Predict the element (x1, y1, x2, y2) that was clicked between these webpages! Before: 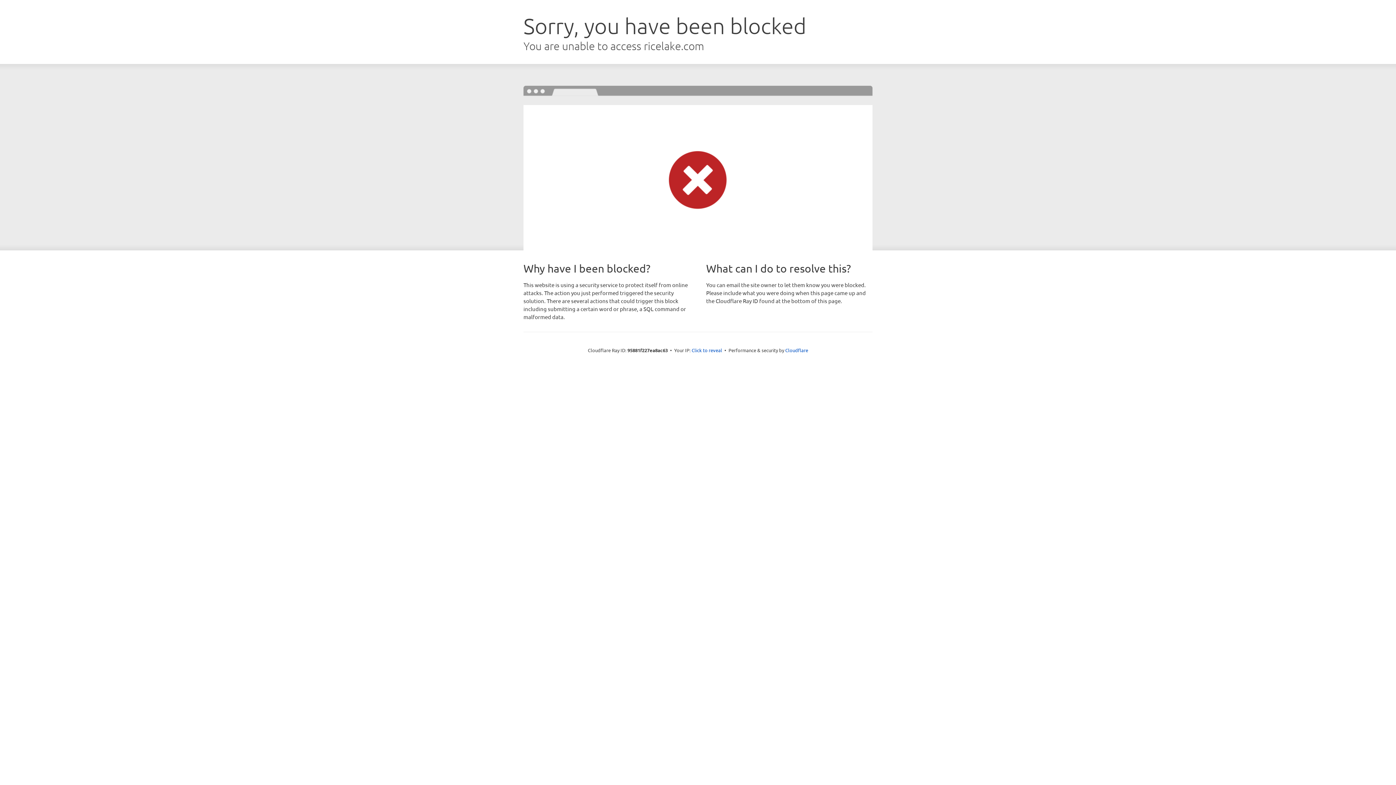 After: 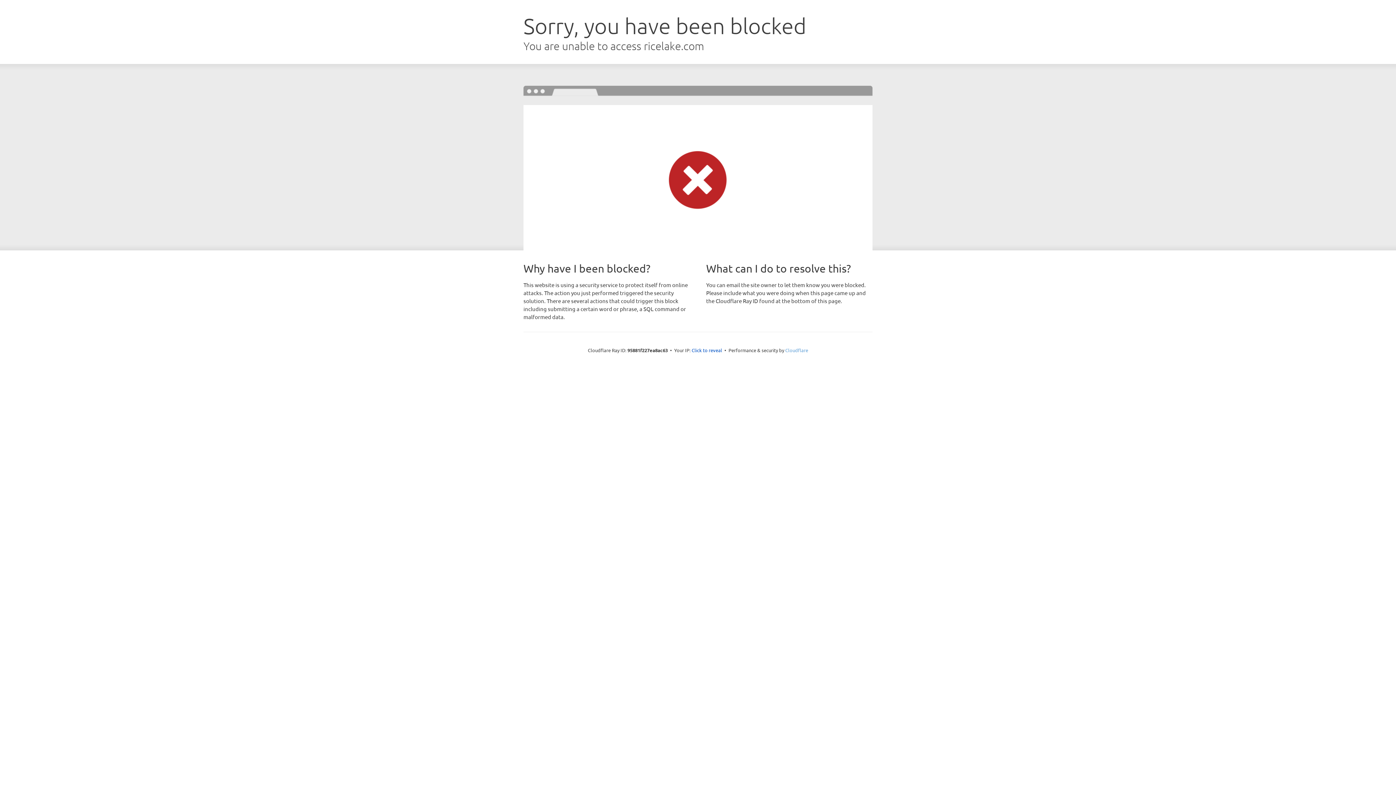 Action: label: Cloudflare bbox: (785, 347, 808, 353)